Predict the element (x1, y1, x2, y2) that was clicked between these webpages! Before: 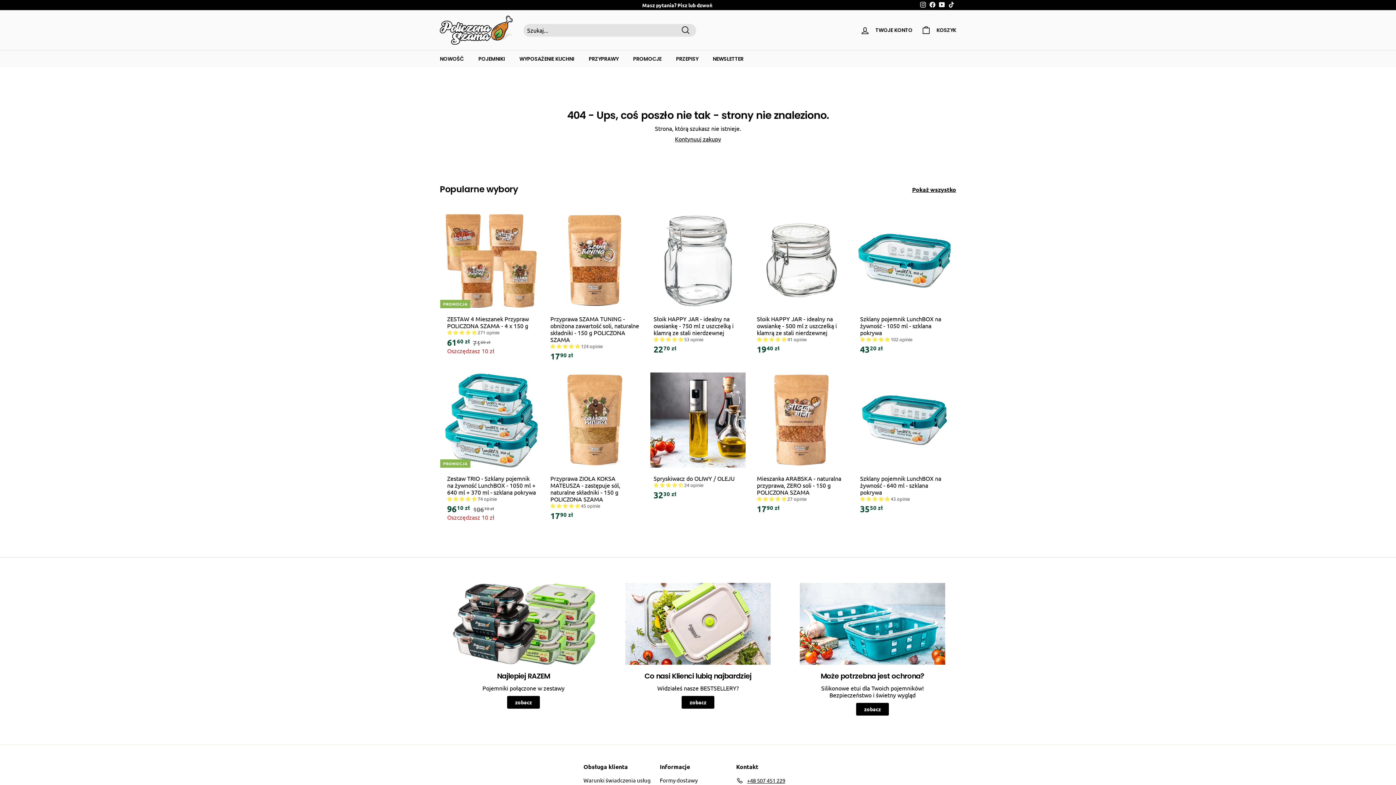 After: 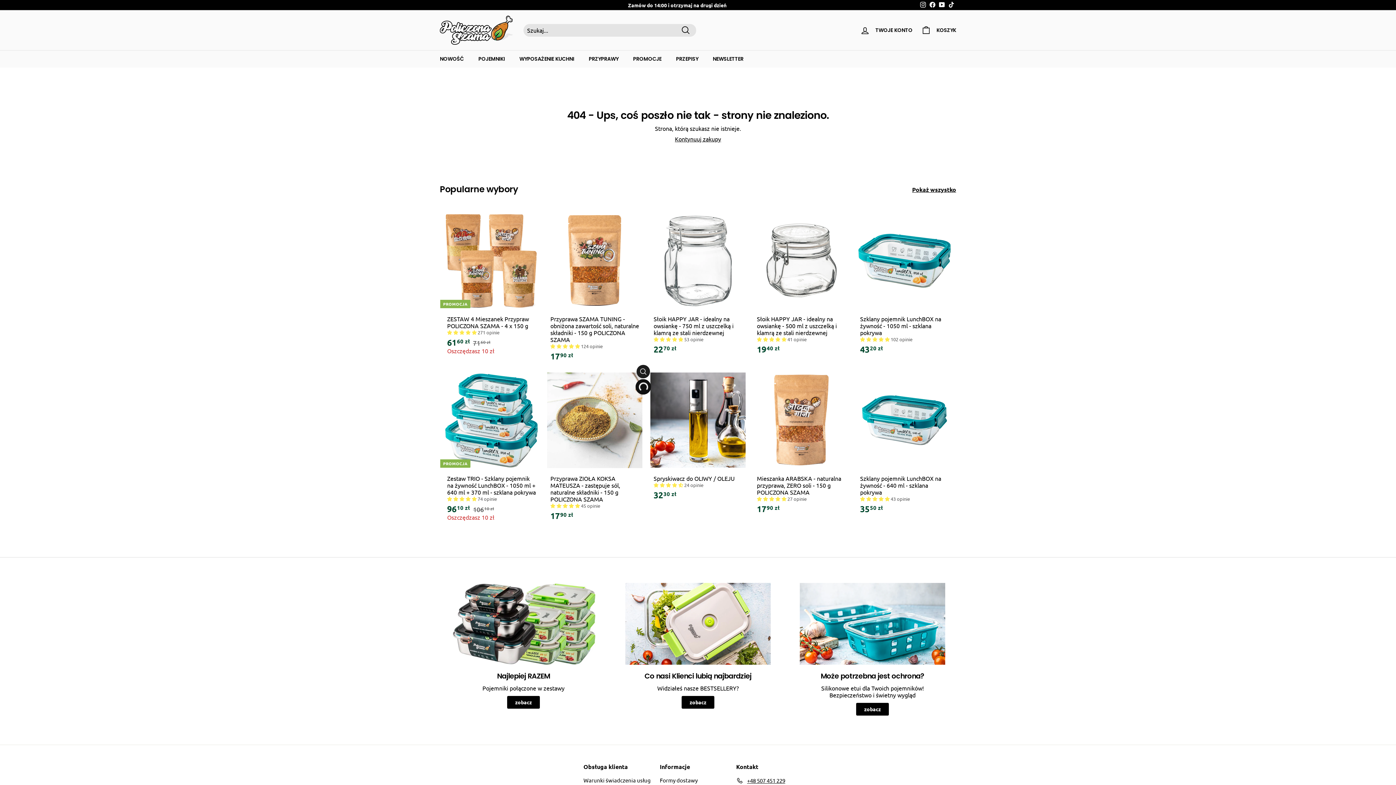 Action: bbox: (636, 382, 650, 395) label: I do koszyka, pyk.